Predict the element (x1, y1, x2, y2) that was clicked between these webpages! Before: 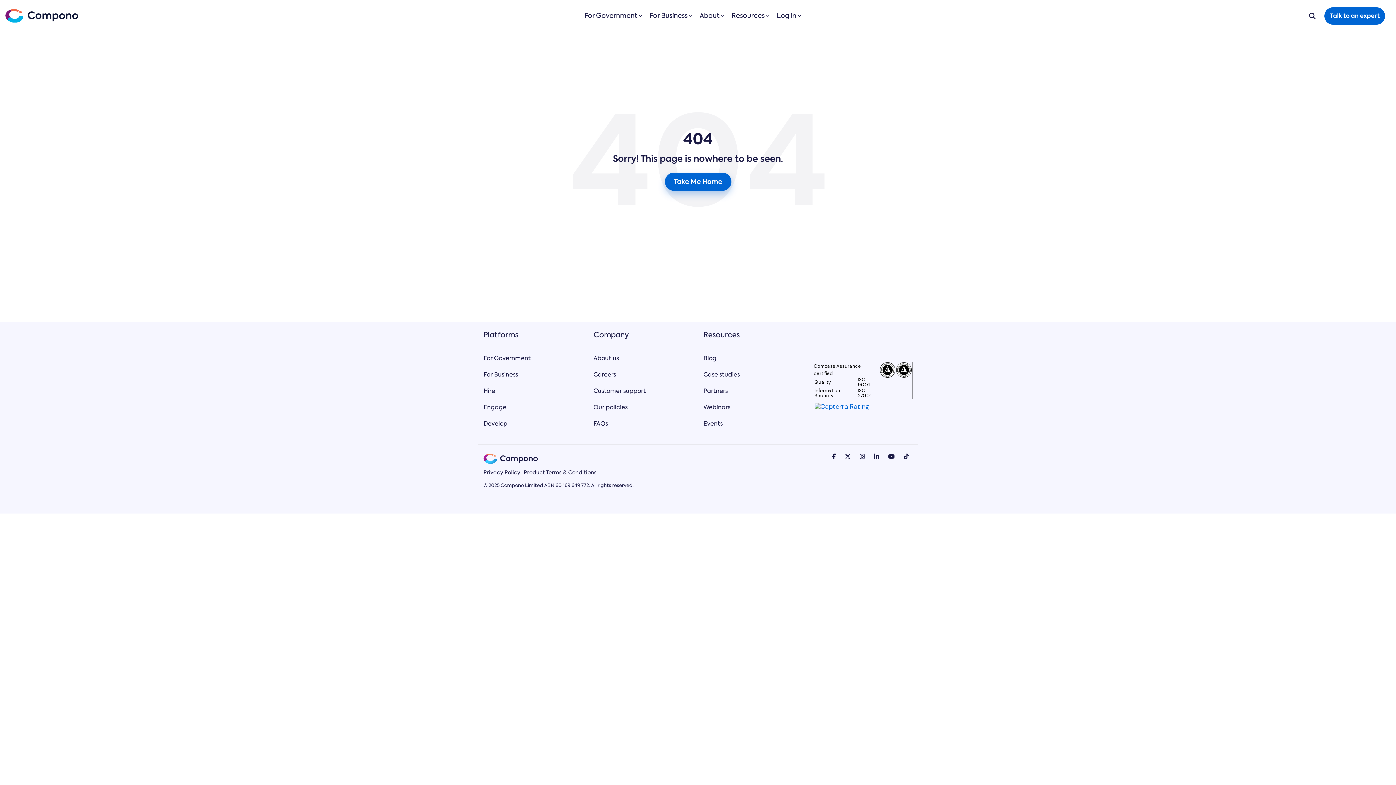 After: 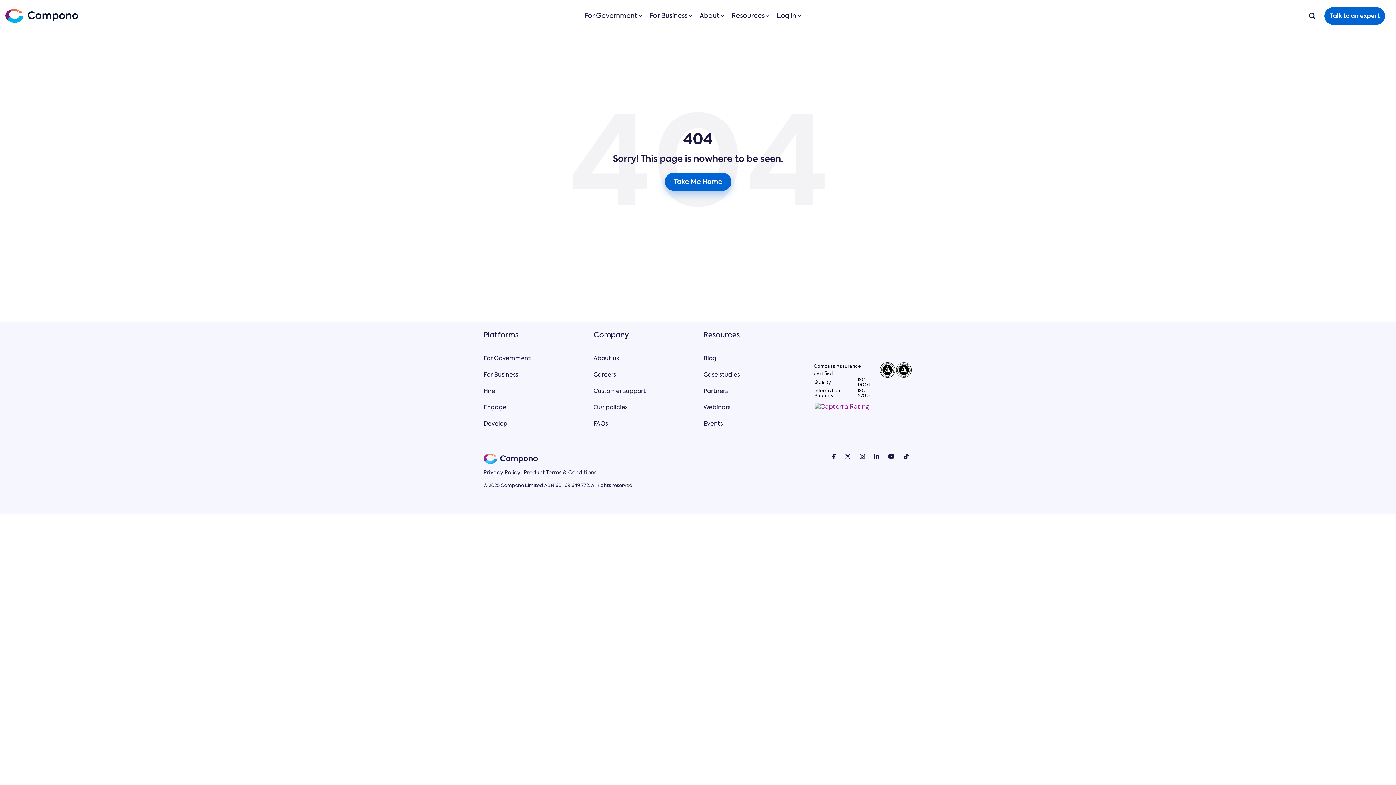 Action: bbox: (813, 402, 869, 411)